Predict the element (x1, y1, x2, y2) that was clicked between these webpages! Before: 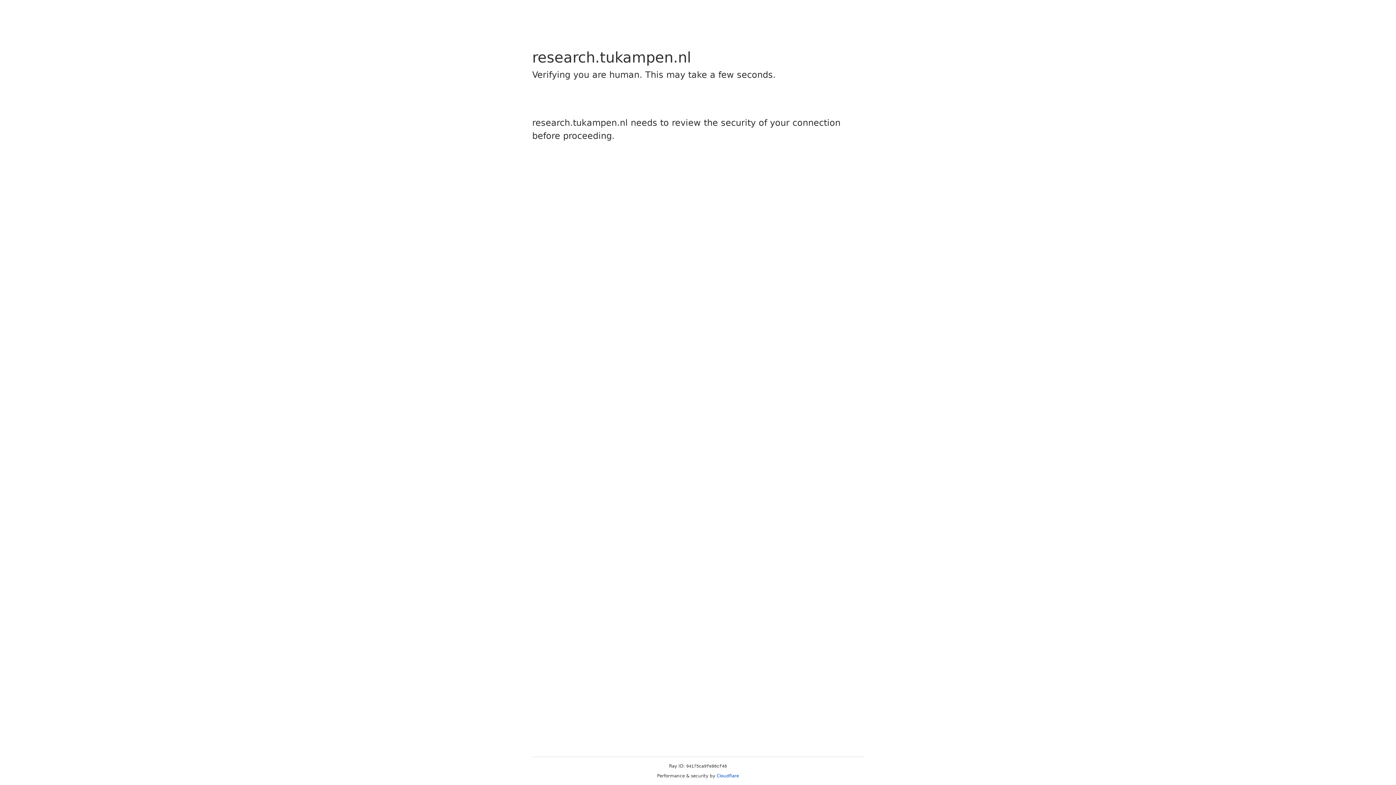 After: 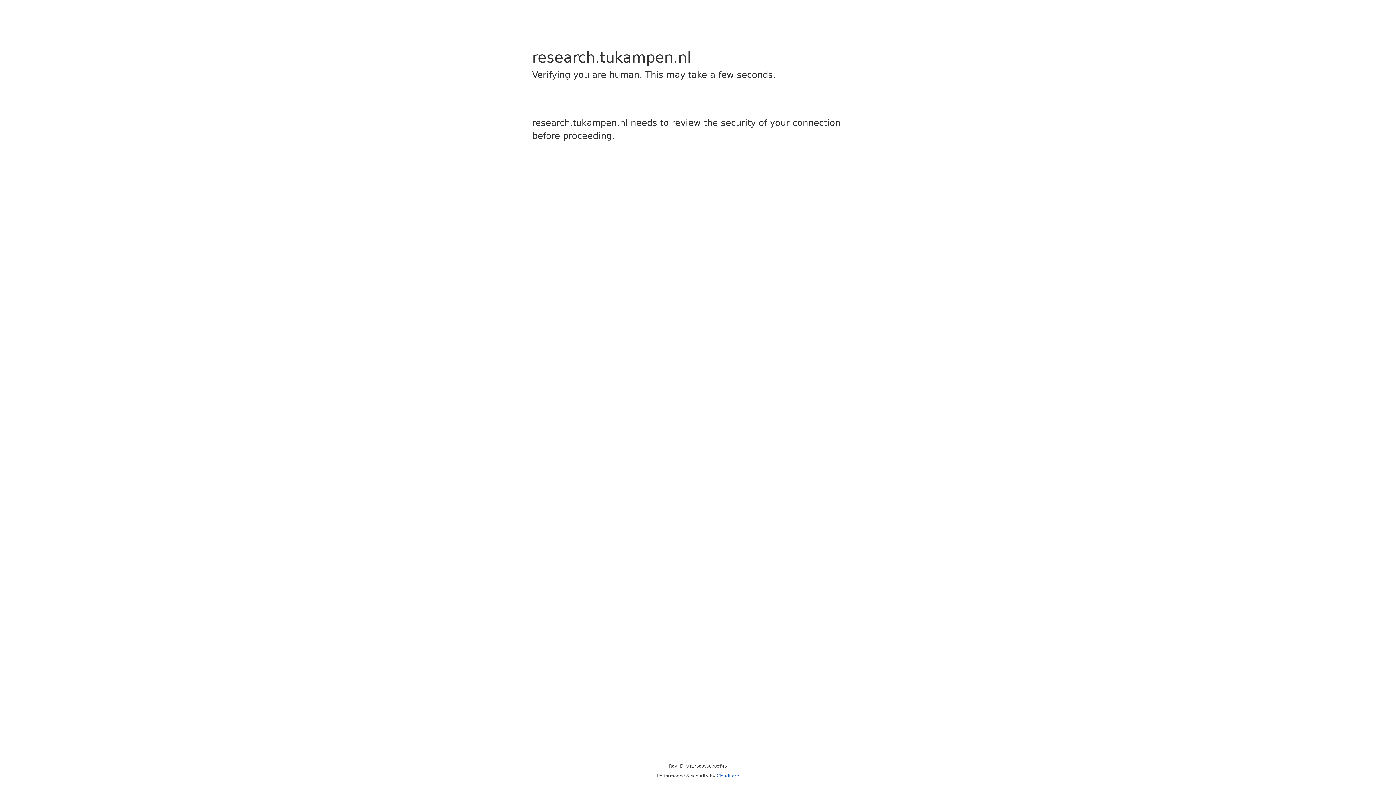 Action: label: Cloudflare bbox: (716, 773, 739, 778)